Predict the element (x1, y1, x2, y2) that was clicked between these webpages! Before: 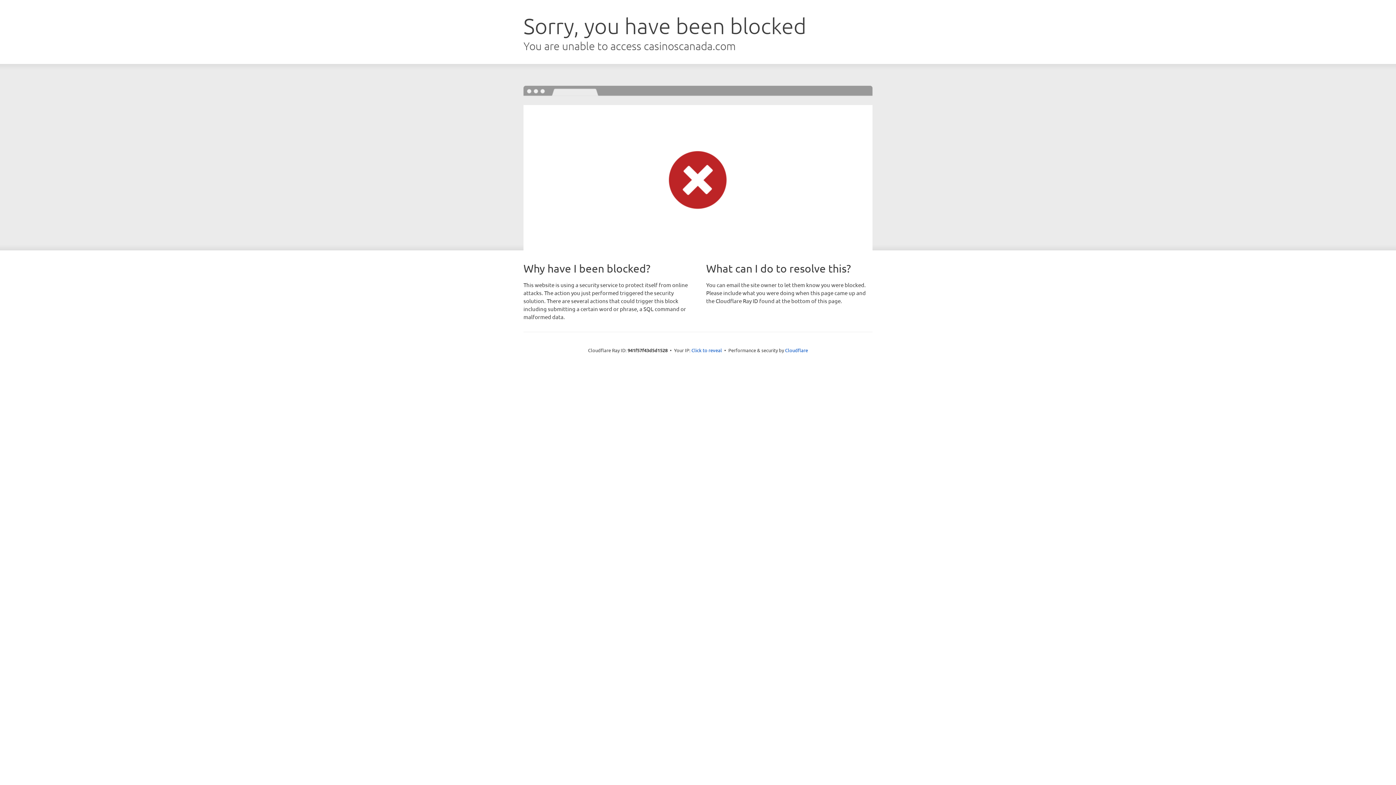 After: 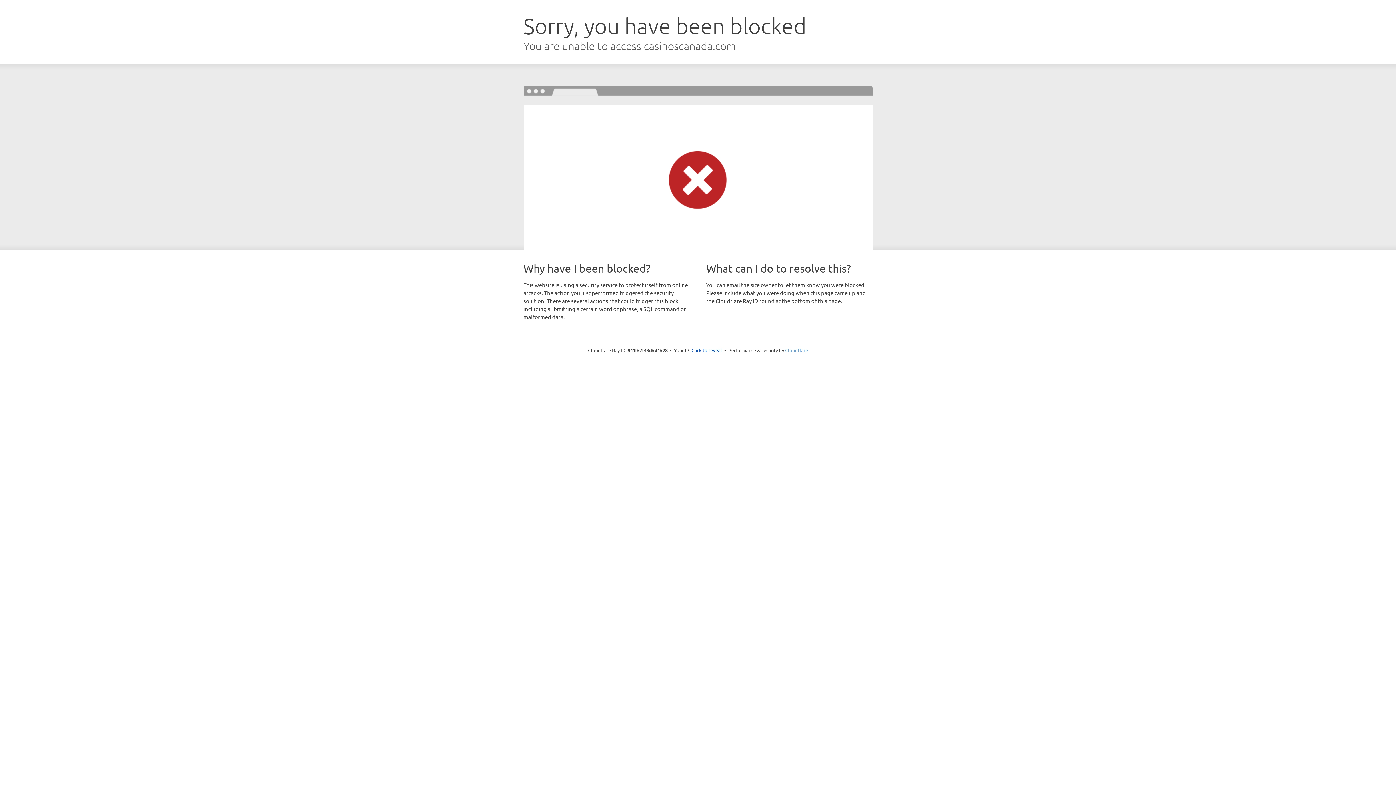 Action: bbox: (785, 347, 808, 353) label: Cloudflare